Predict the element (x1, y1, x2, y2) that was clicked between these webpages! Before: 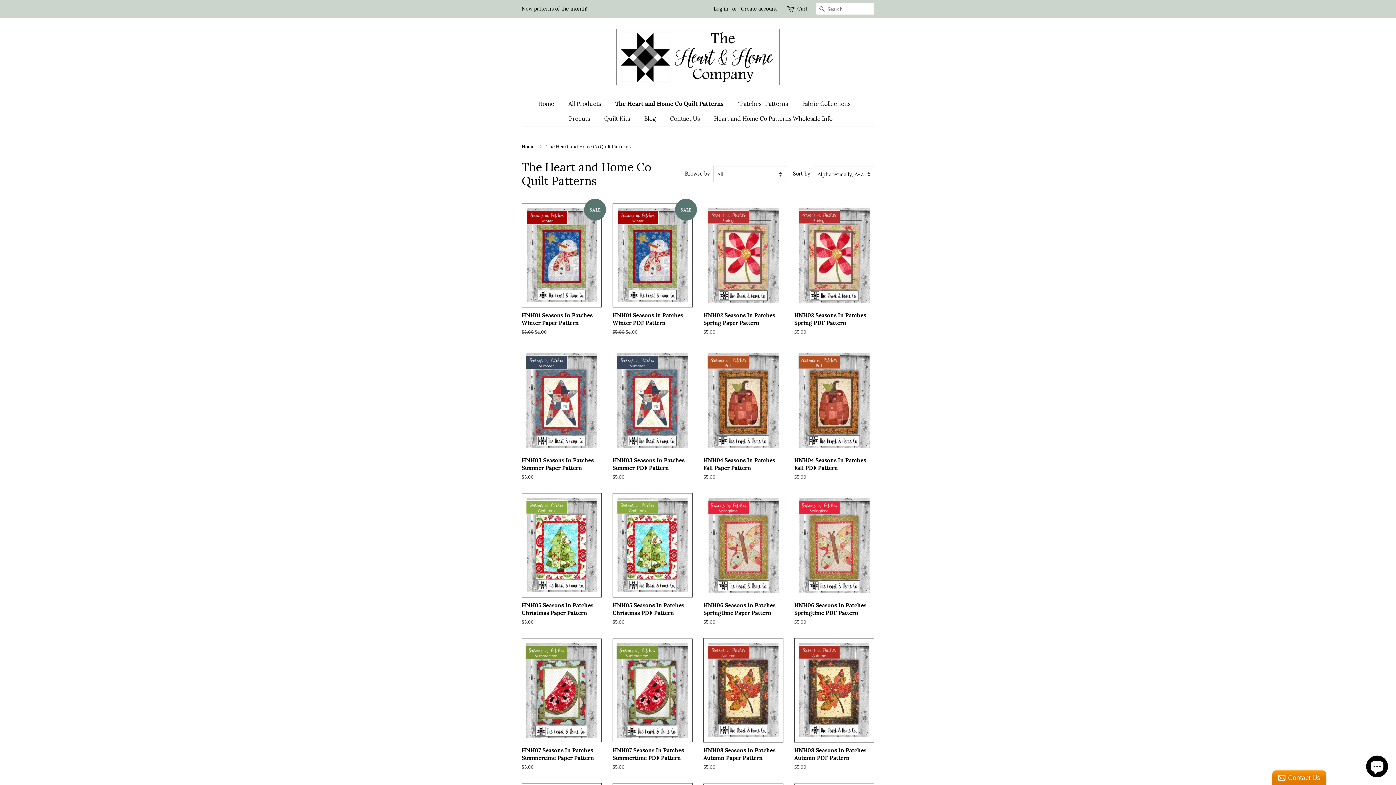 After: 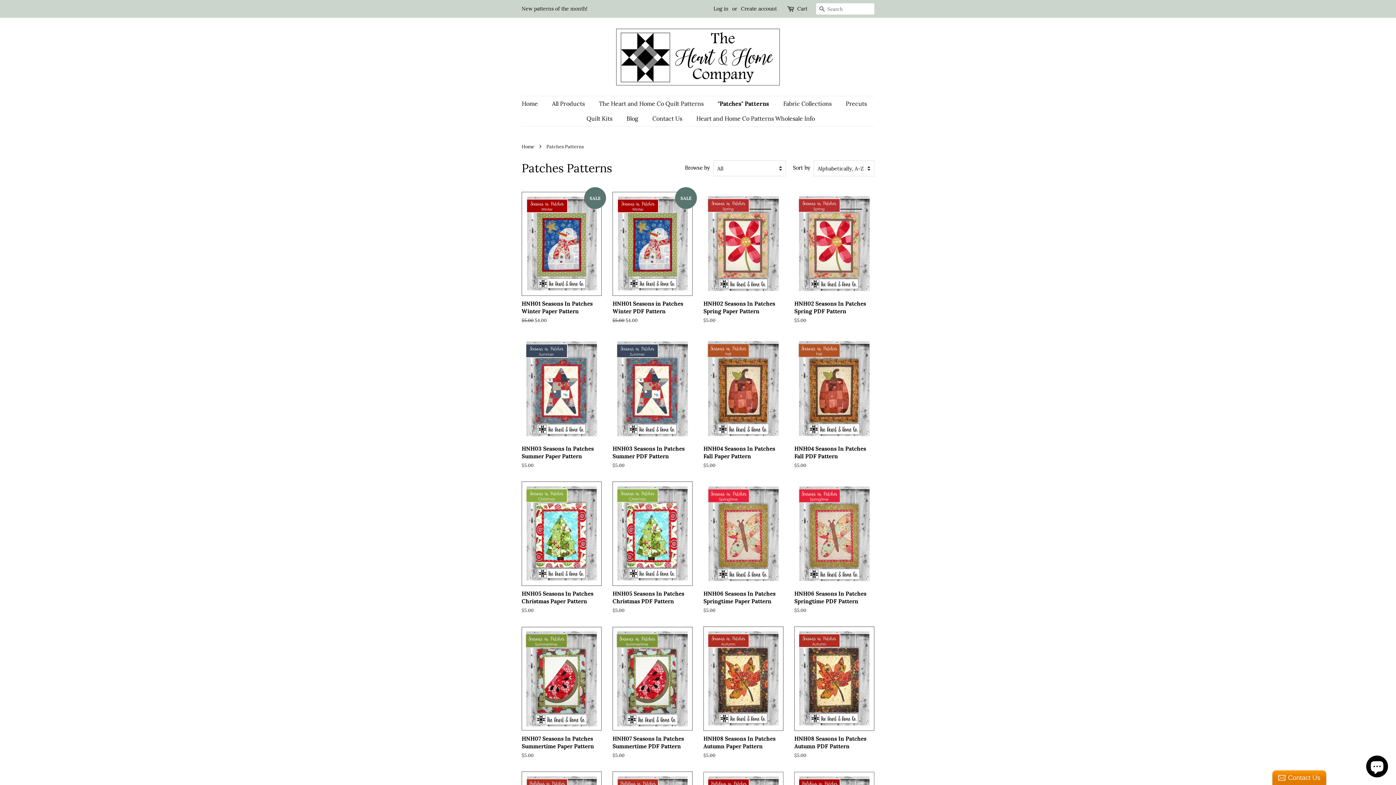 Action: label: "Patches" Patterns bbox: (732, 96, 795, 111)